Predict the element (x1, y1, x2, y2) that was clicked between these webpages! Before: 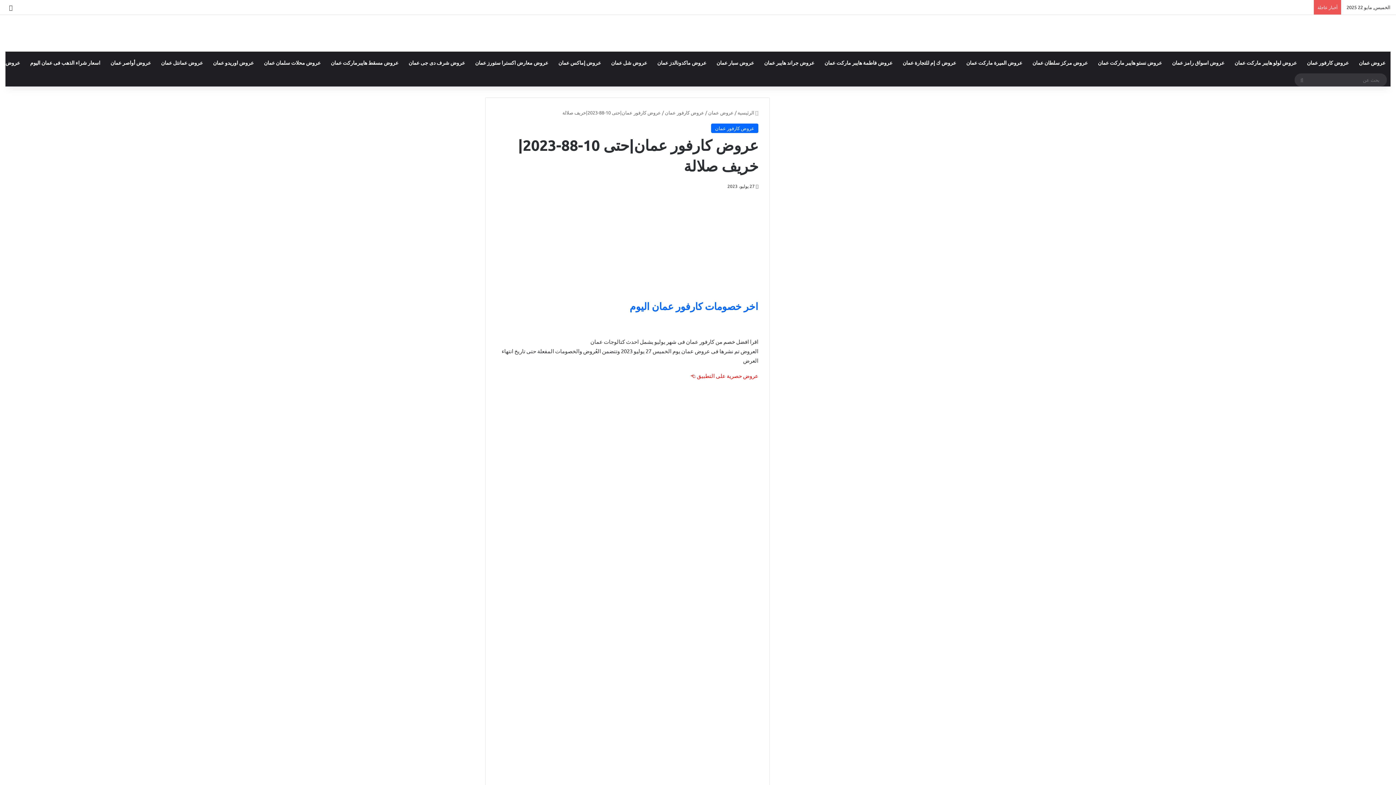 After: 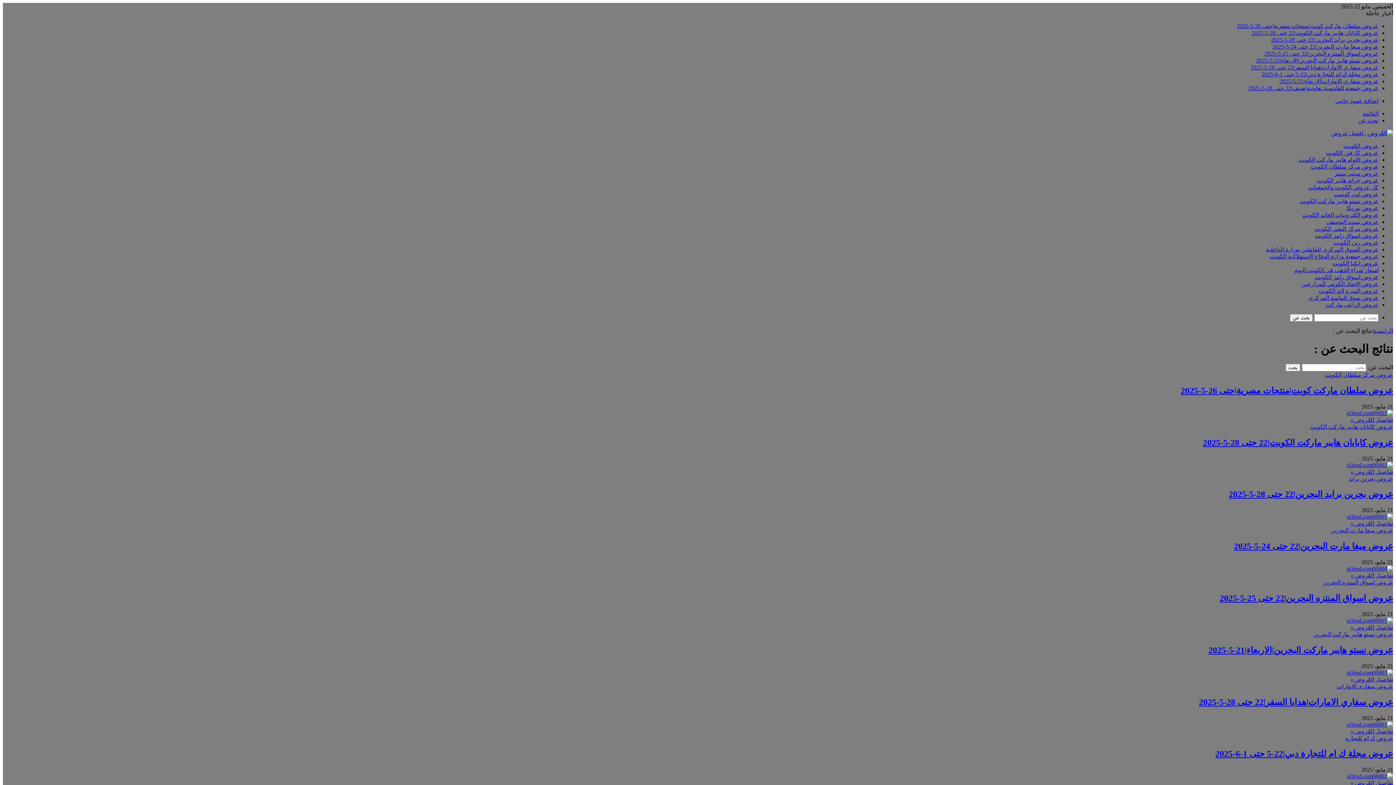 Action: label: بحث عن bbox: (1294, 73, 1309, 86)